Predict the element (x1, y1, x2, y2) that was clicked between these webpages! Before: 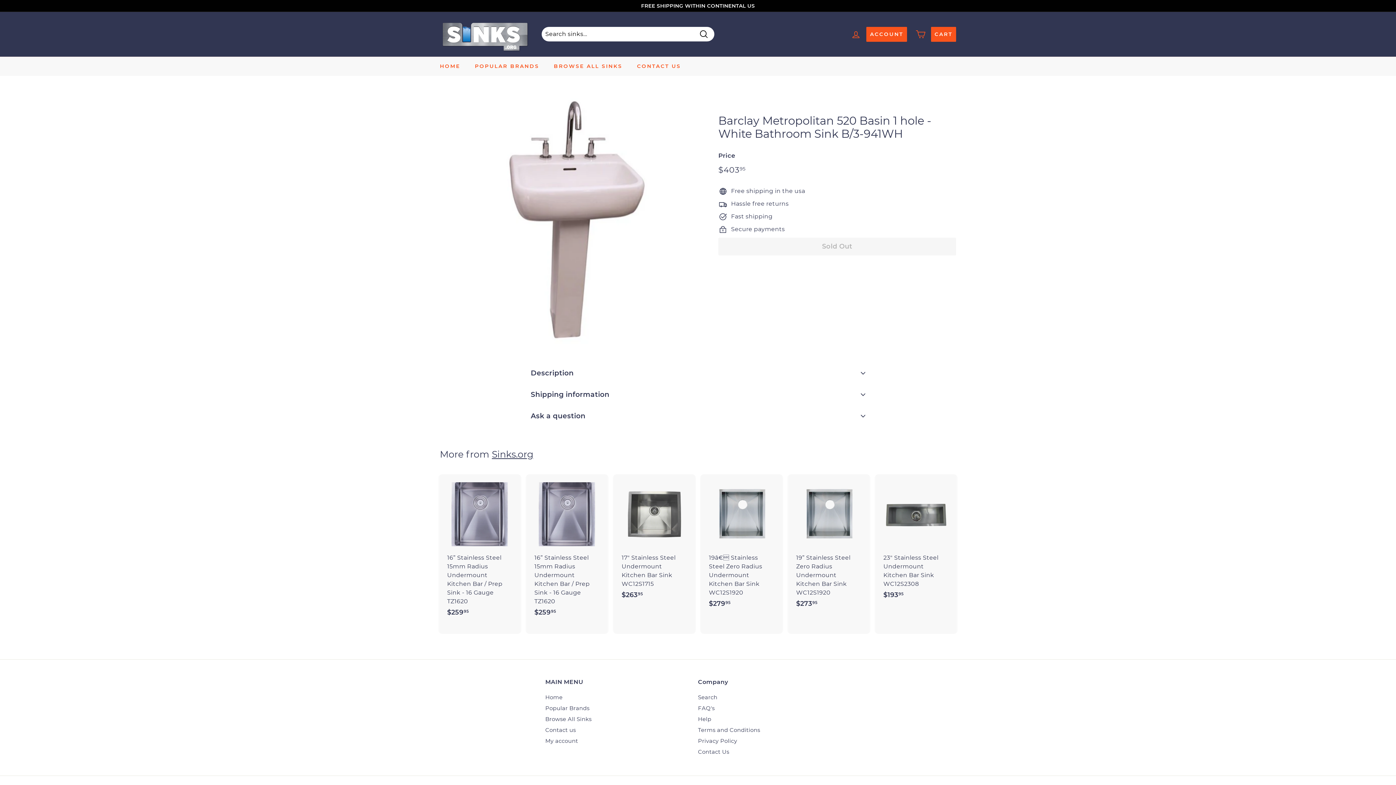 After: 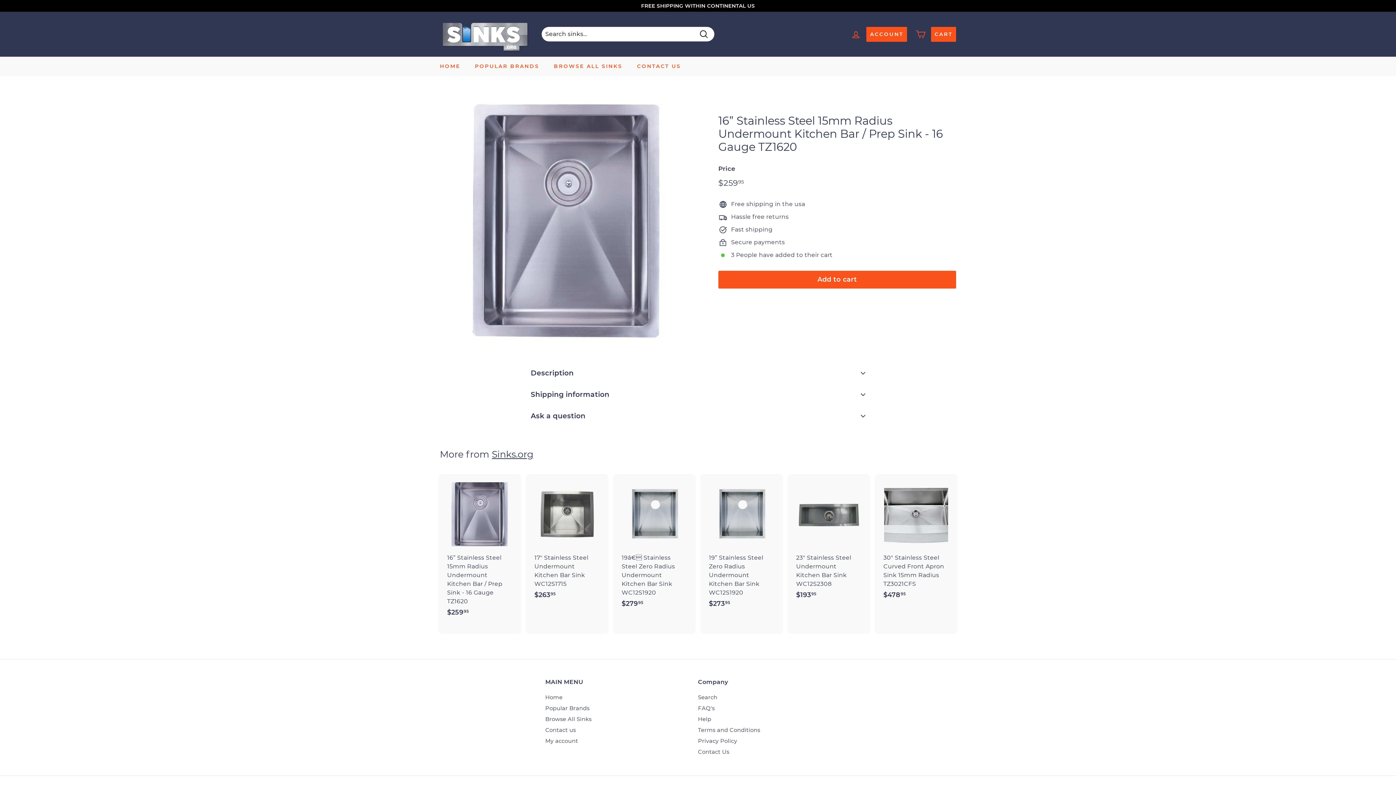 Action: bbox: (527, 474, 607, 634) label: 16” Stainless Steel 15mm Radius Undermount Kitchen Bar / Prep Sink - 16 Gauge TZ1620
$25995
$259.95